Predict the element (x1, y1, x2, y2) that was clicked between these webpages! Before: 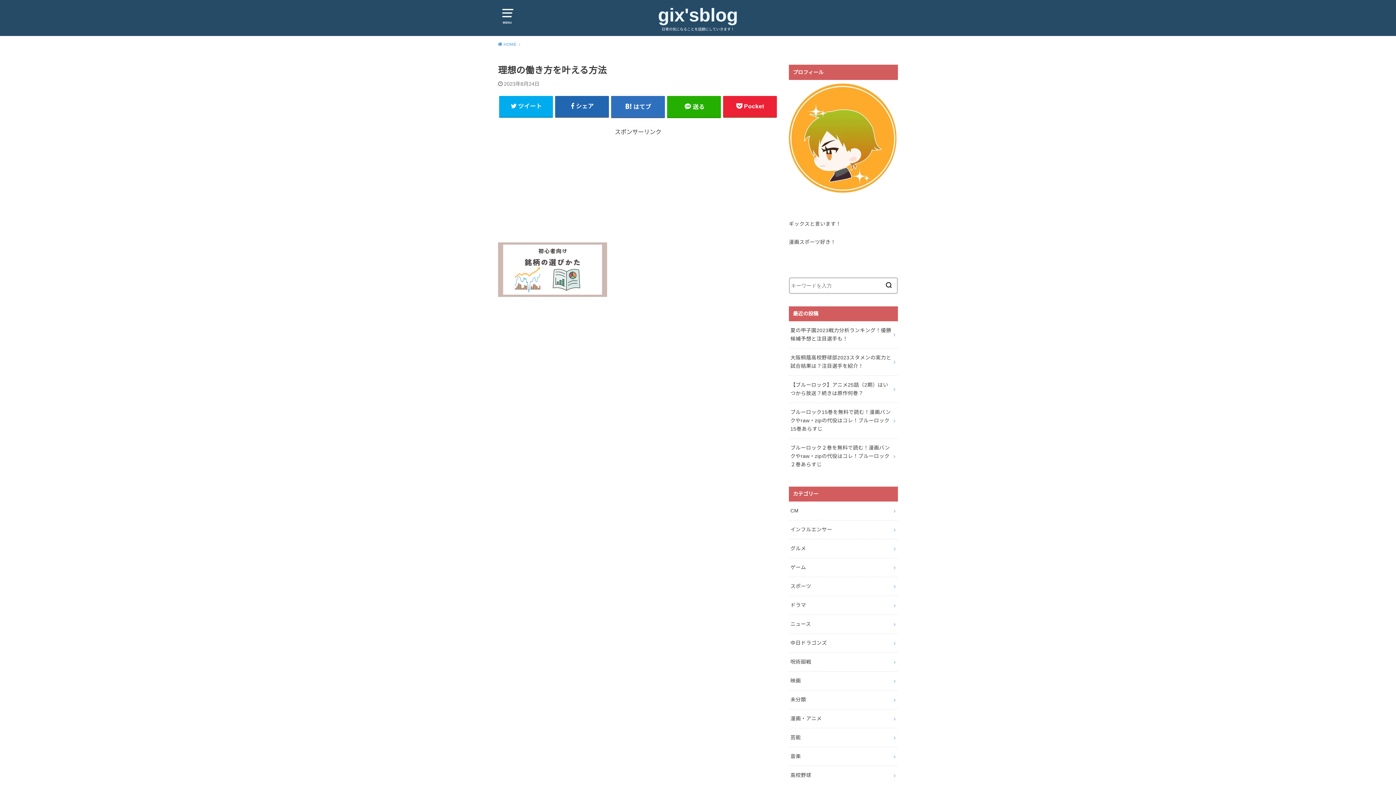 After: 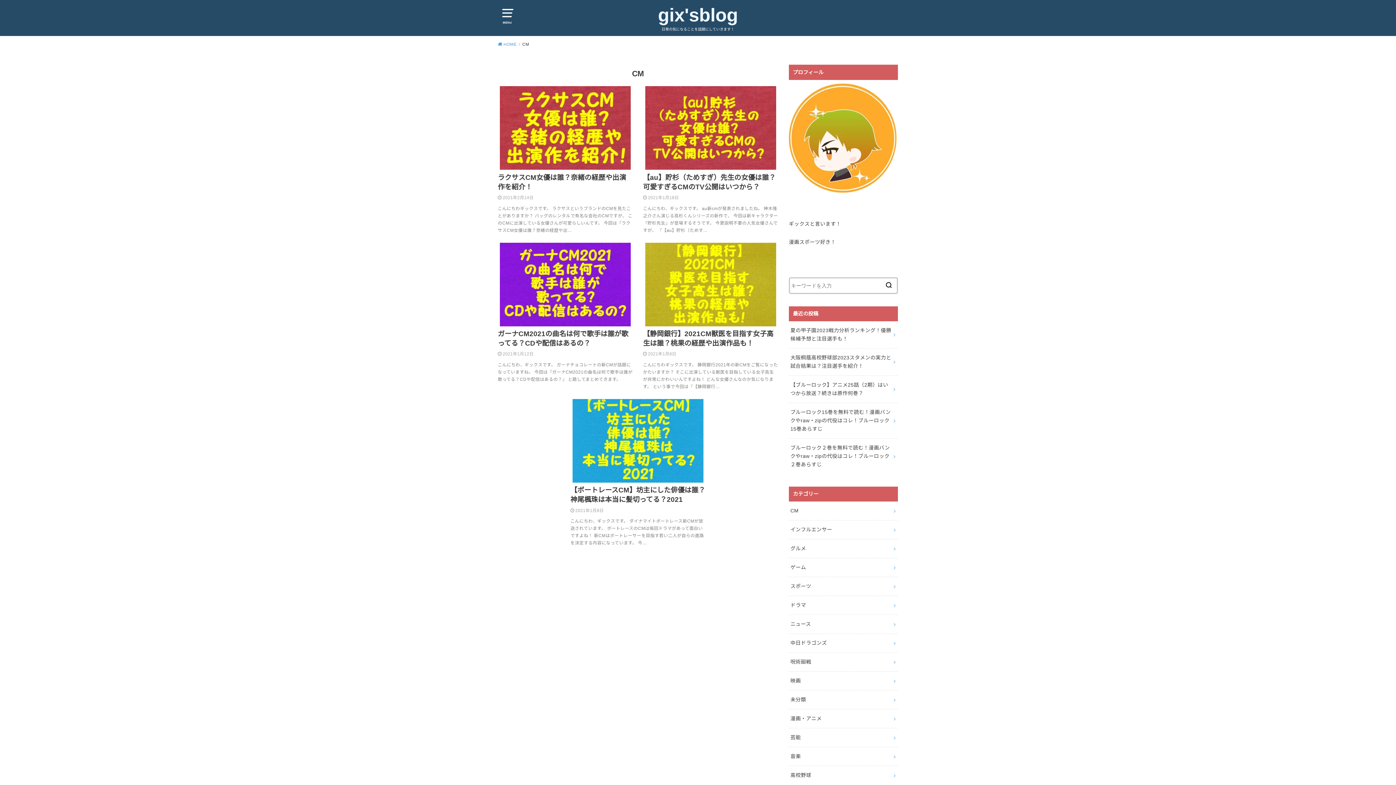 Action: bbox: (789, 501, 898, 520) label: CM